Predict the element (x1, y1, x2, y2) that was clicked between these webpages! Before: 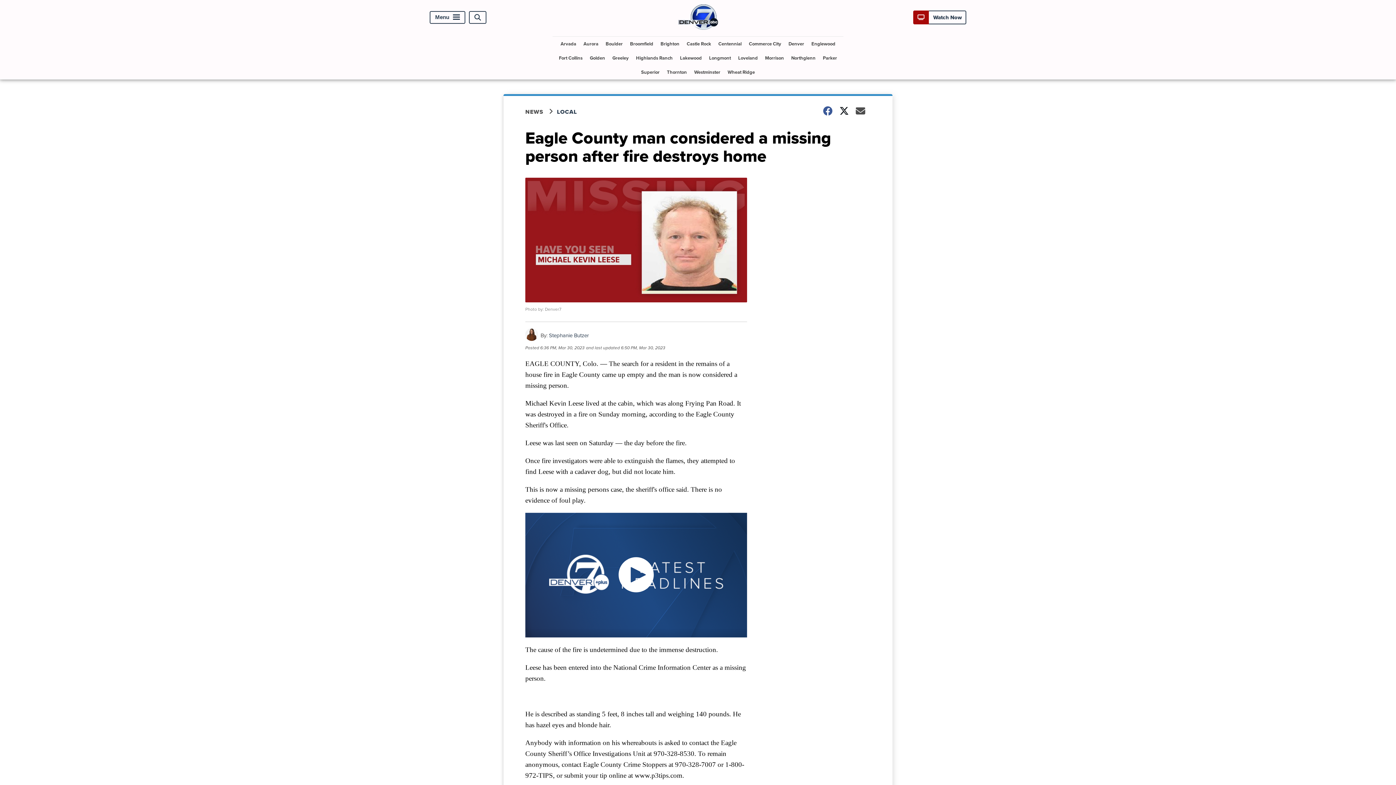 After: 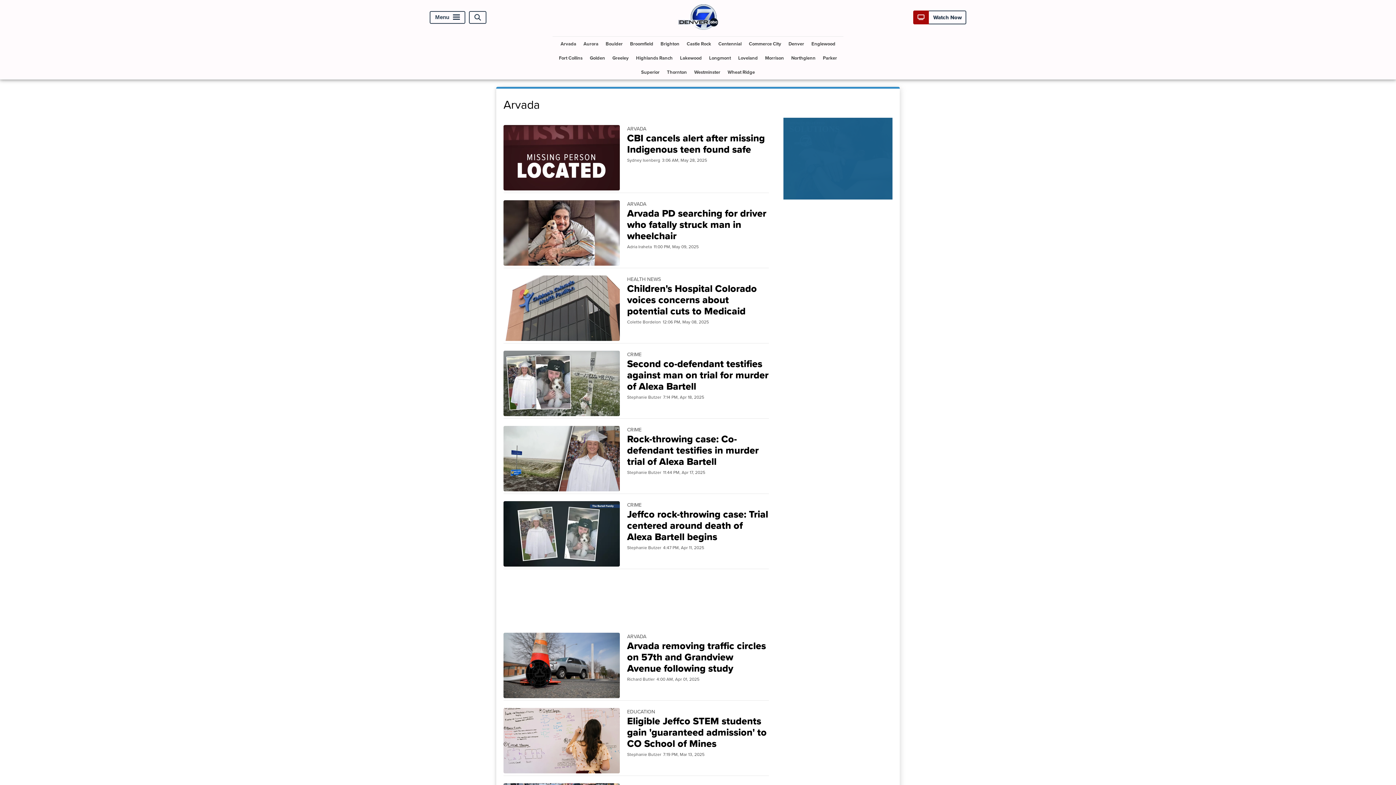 Action: label: Arvada bbox: (557, 36, 579, 50)